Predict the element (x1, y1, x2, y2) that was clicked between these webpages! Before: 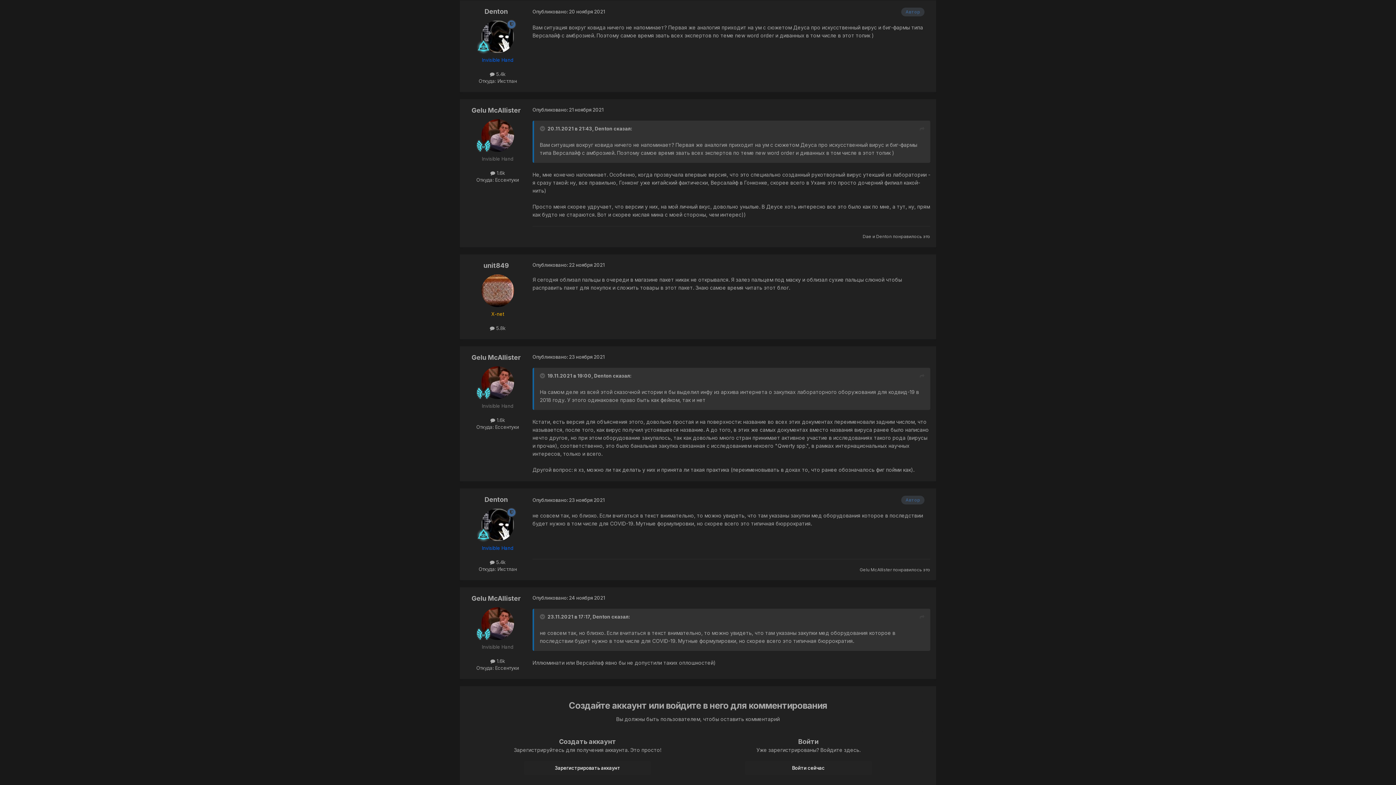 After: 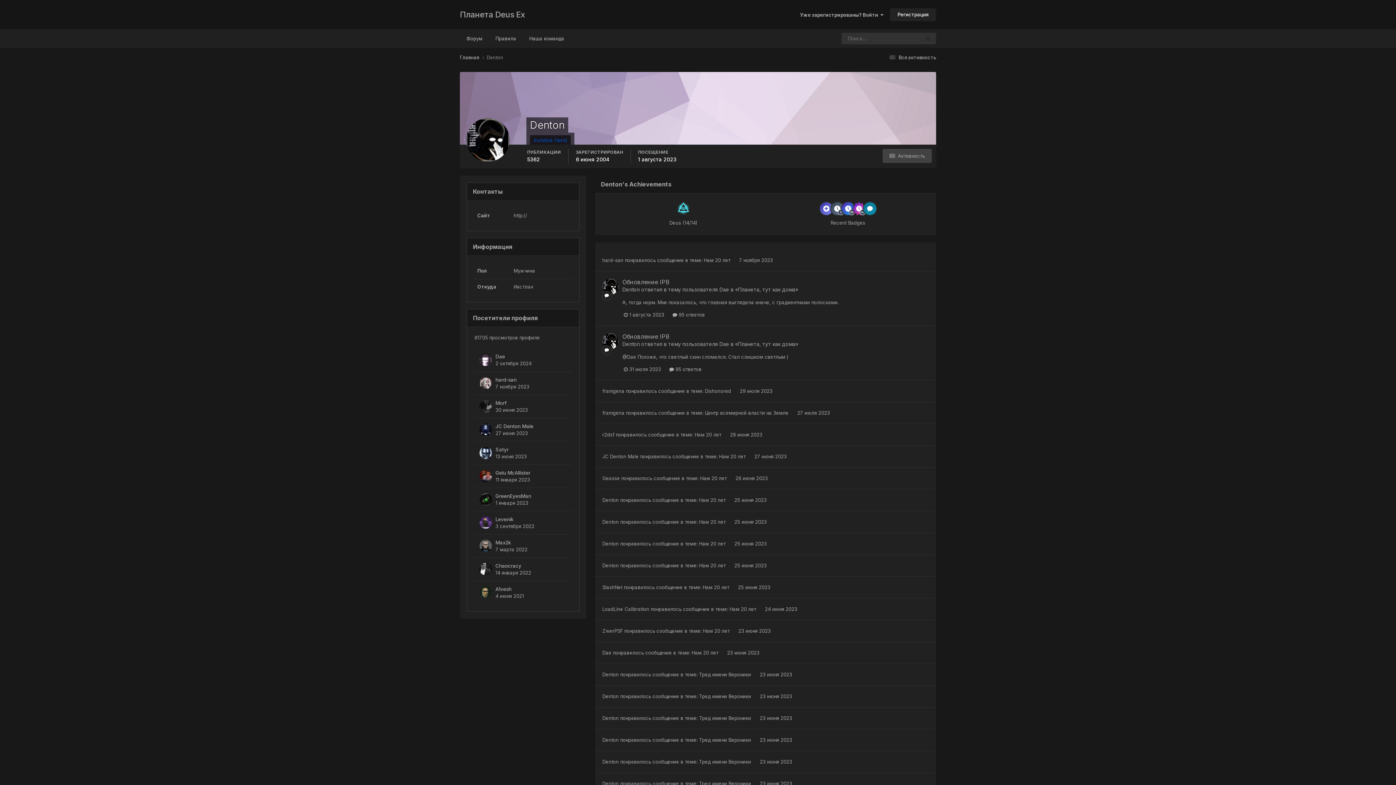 Action: bbox: (876, 233, 892, 239) label: Denton